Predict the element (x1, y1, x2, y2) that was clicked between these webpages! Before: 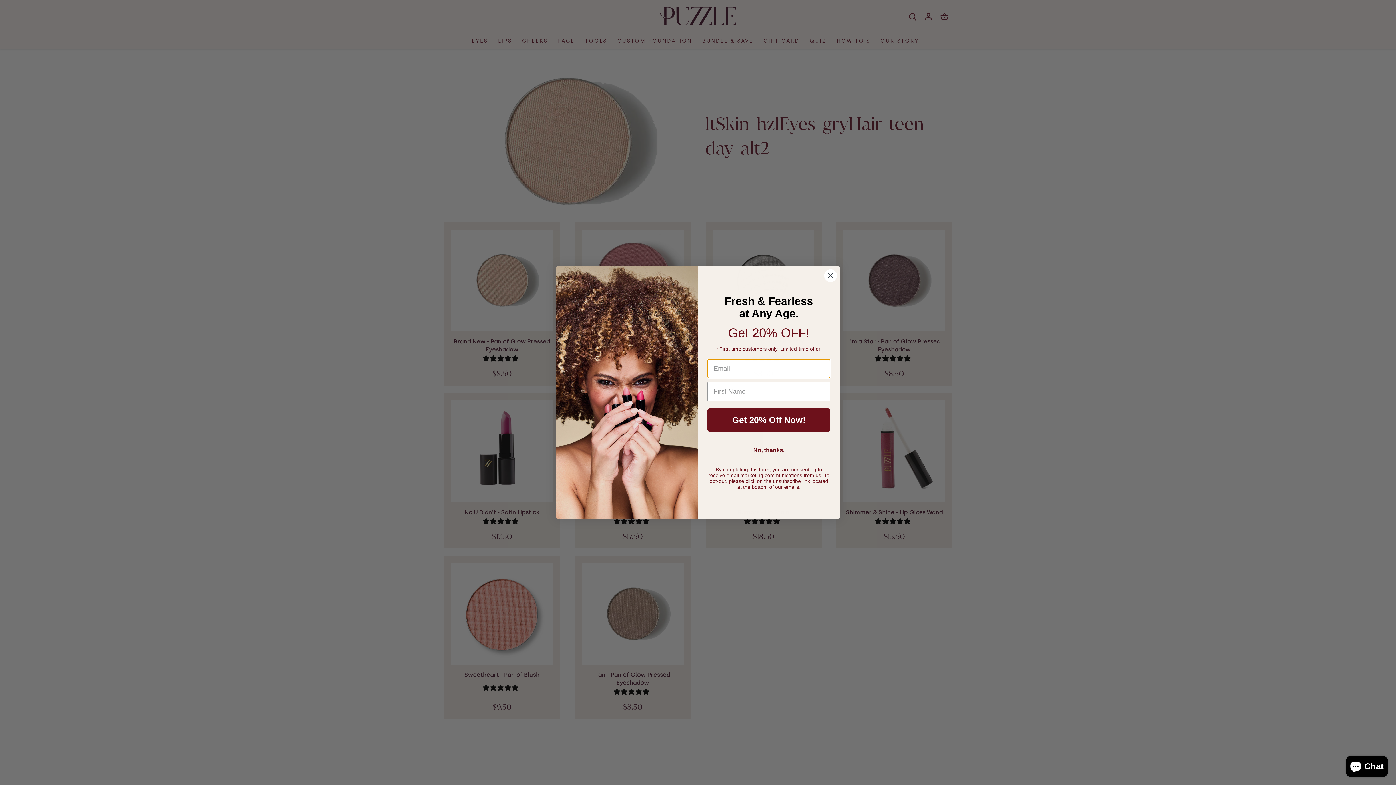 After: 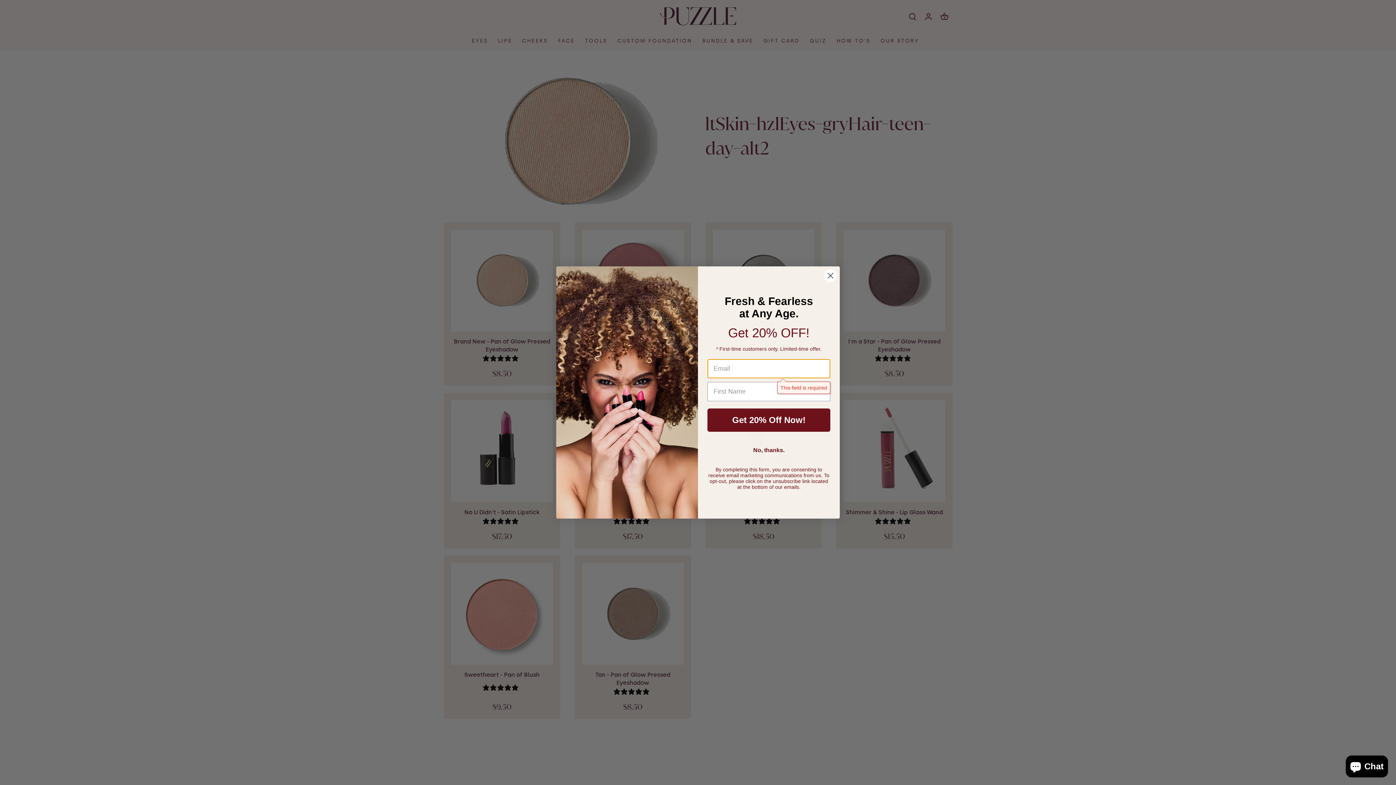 Action: label: Get 20% Off Now! bbox: (707, 408, 830, 431)